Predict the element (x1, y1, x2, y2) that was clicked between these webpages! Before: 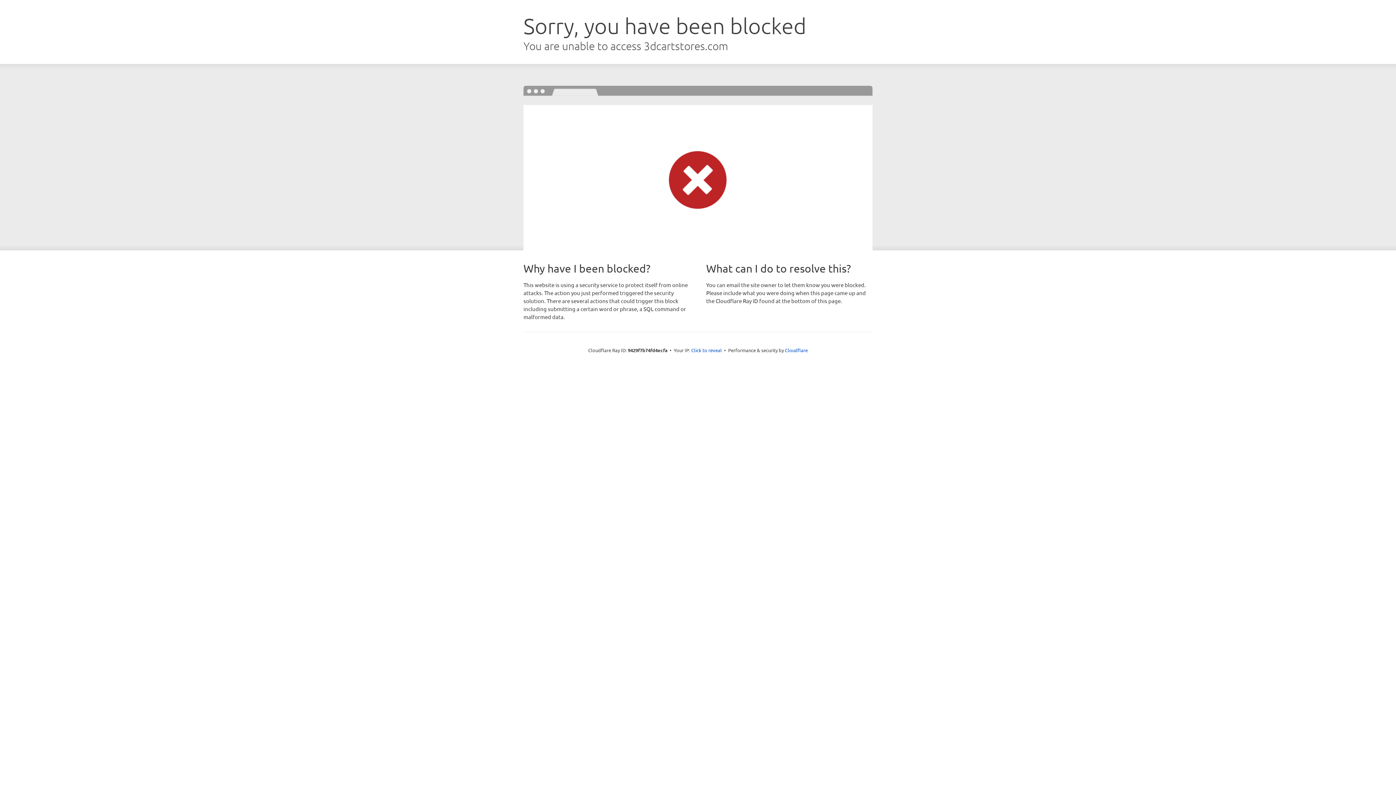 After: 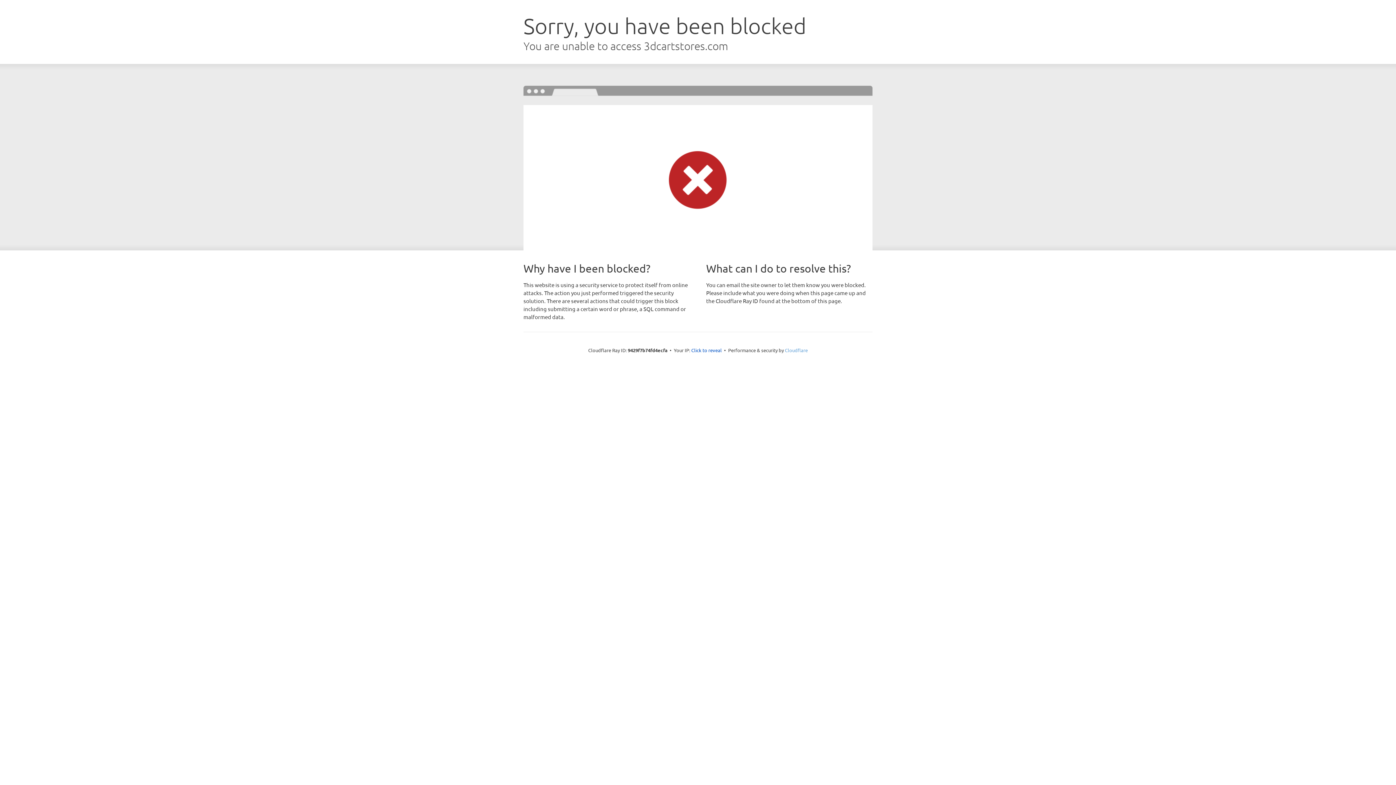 Action: bbox: (785, 347, 808, 353) label: Cloudflare